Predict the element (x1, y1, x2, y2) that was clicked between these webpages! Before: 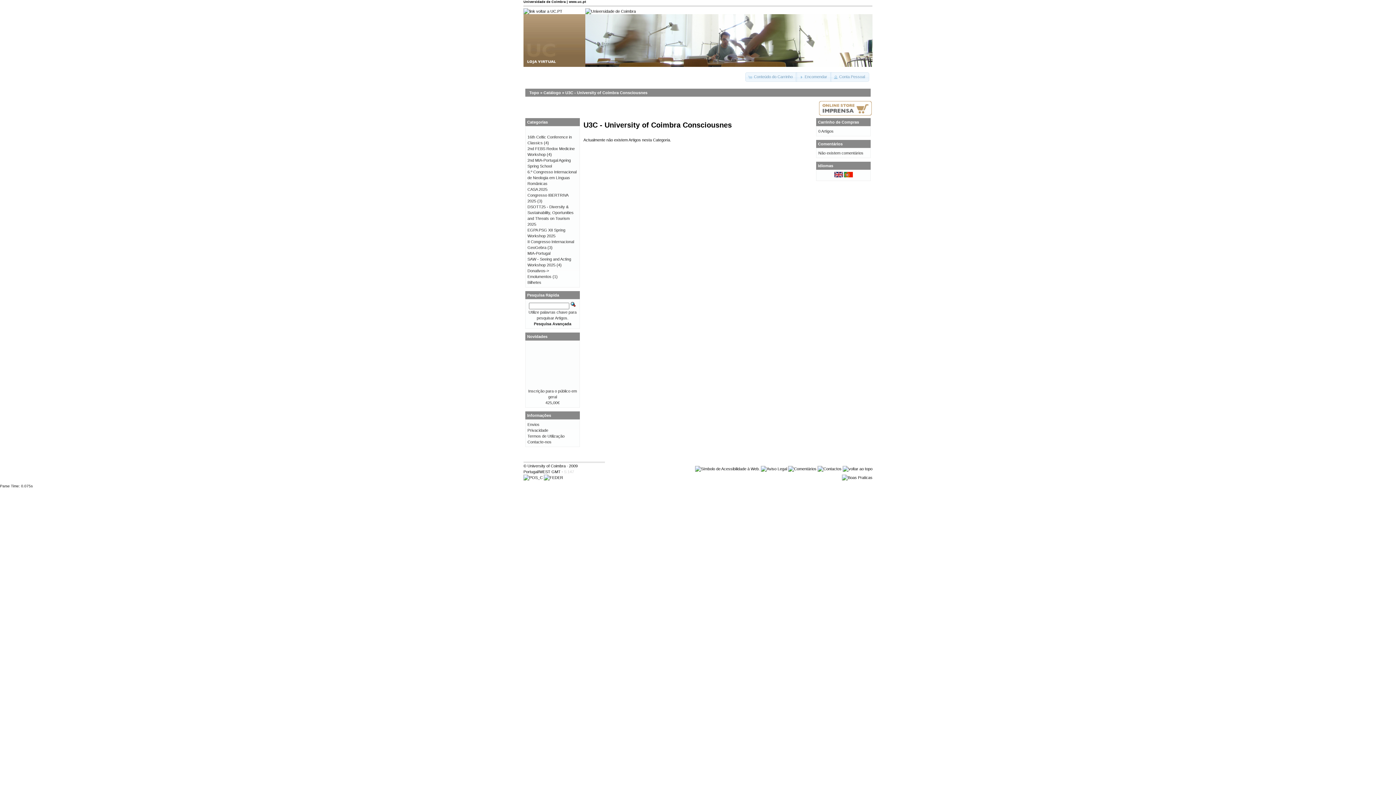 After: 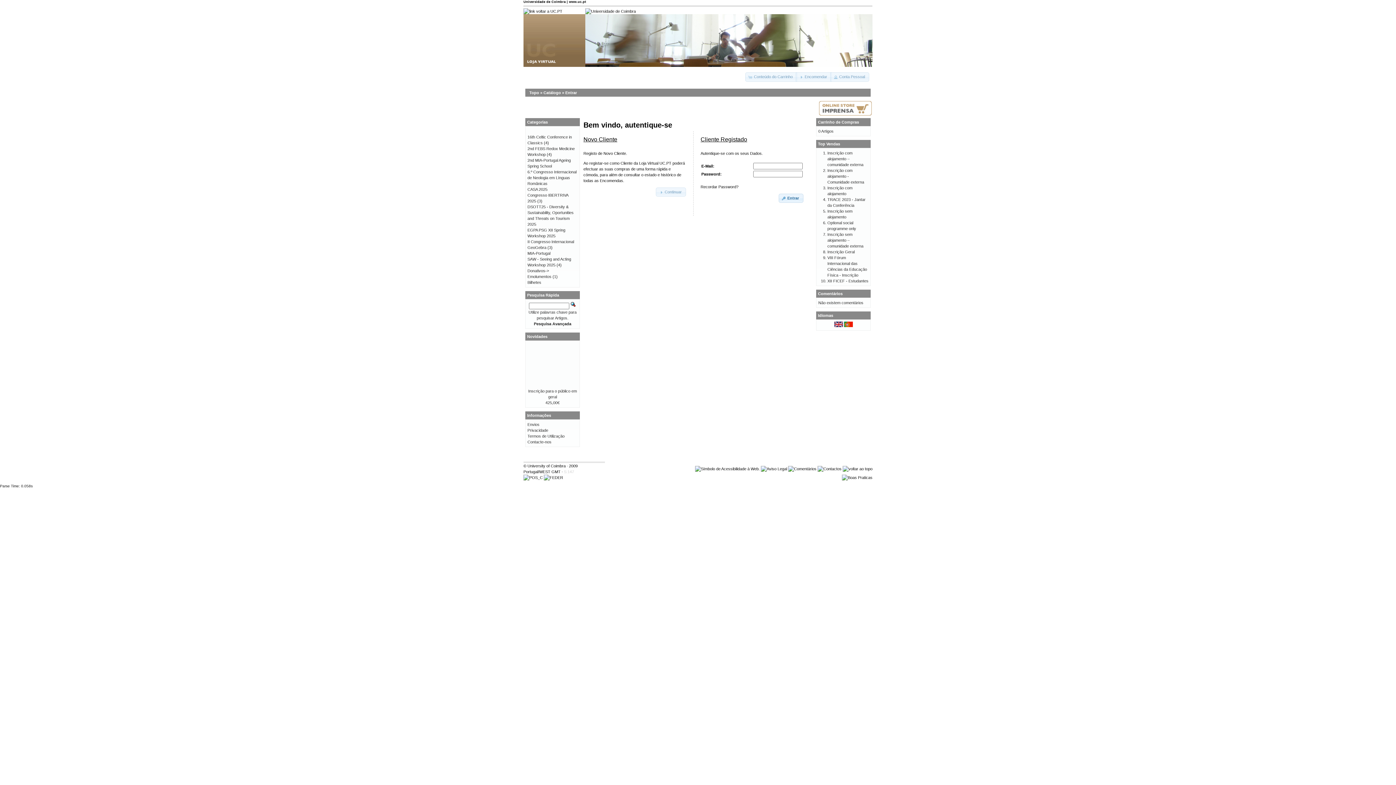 Action: bbox: (796, 72, 831, 81) label: Encomendar